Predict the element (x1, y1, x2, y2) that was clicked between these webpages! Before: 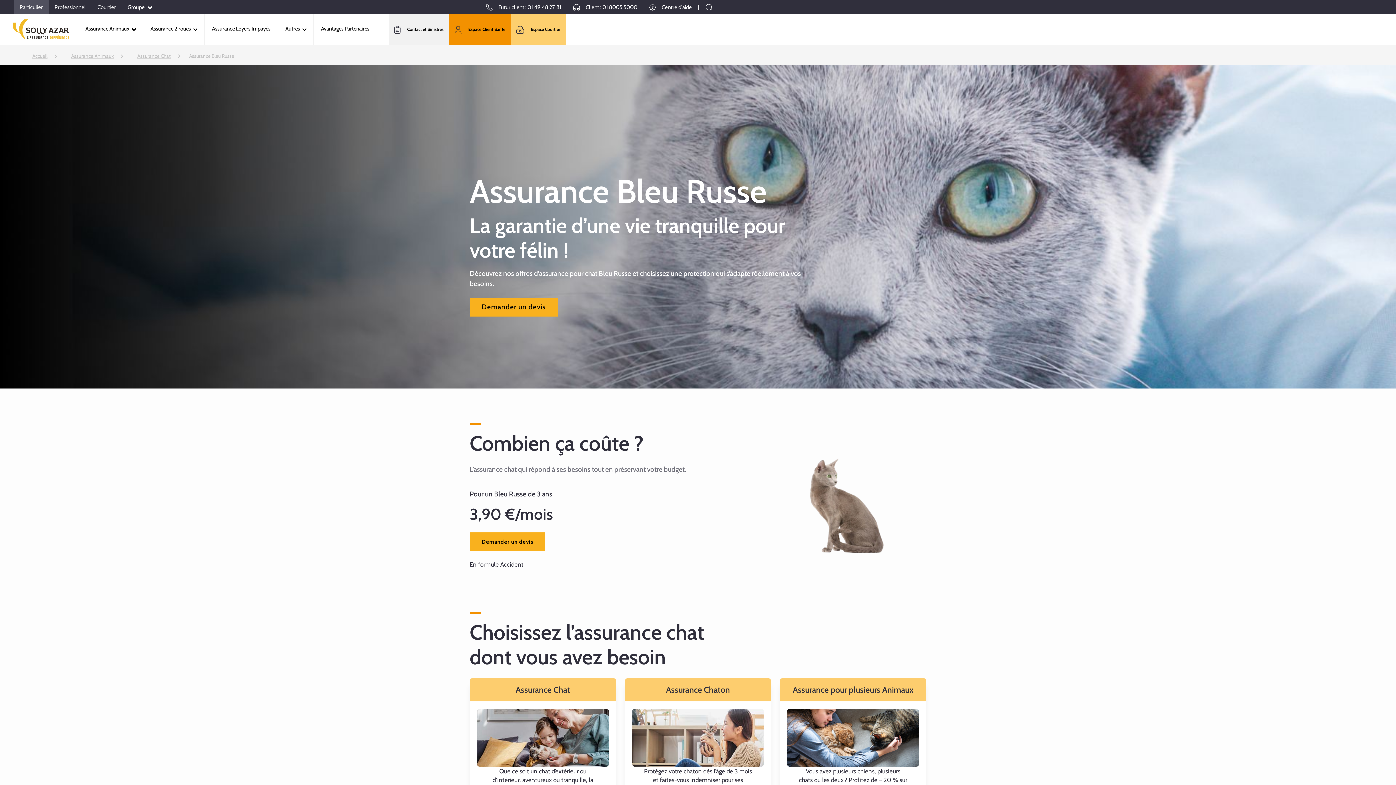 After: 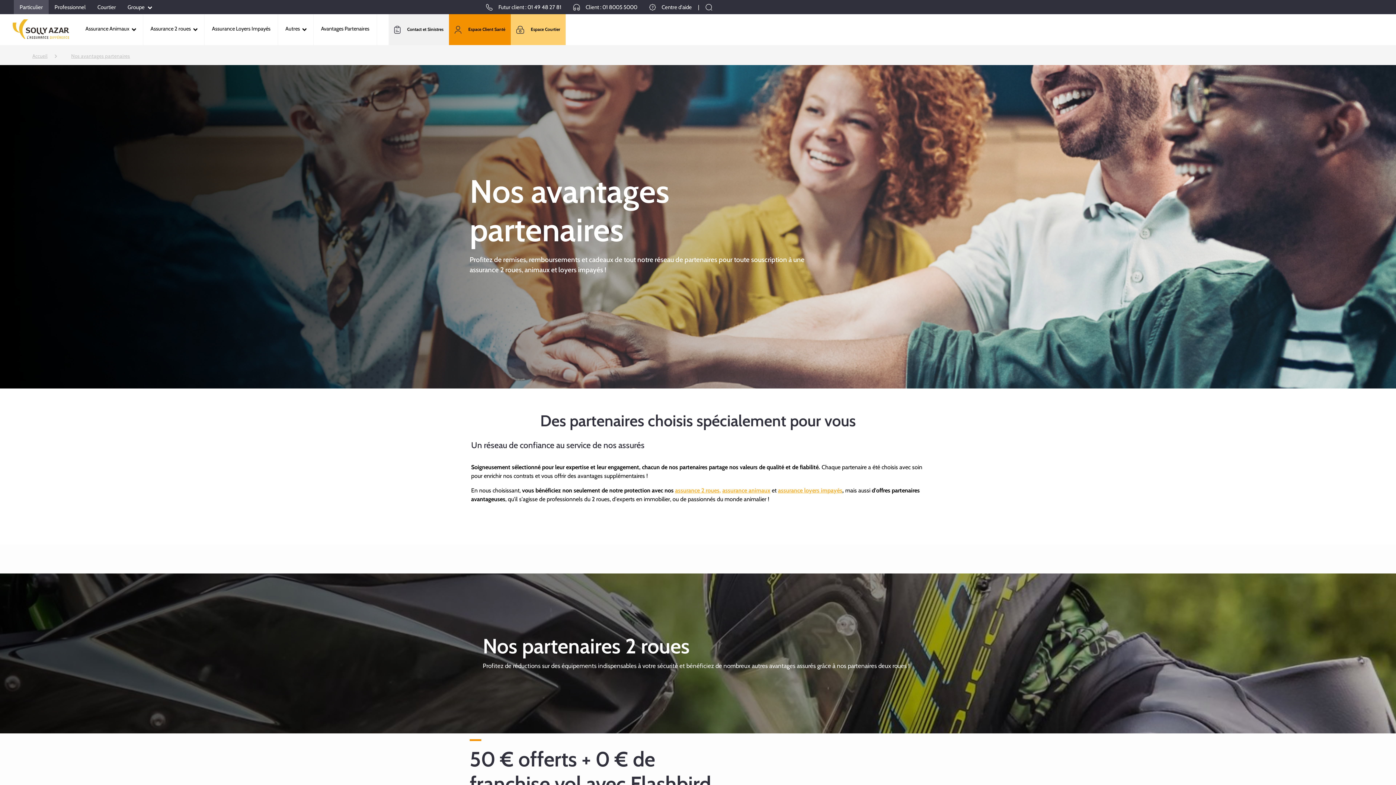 Action: label: Avantages Partenaires bbox: (321, 25, 369, 34)